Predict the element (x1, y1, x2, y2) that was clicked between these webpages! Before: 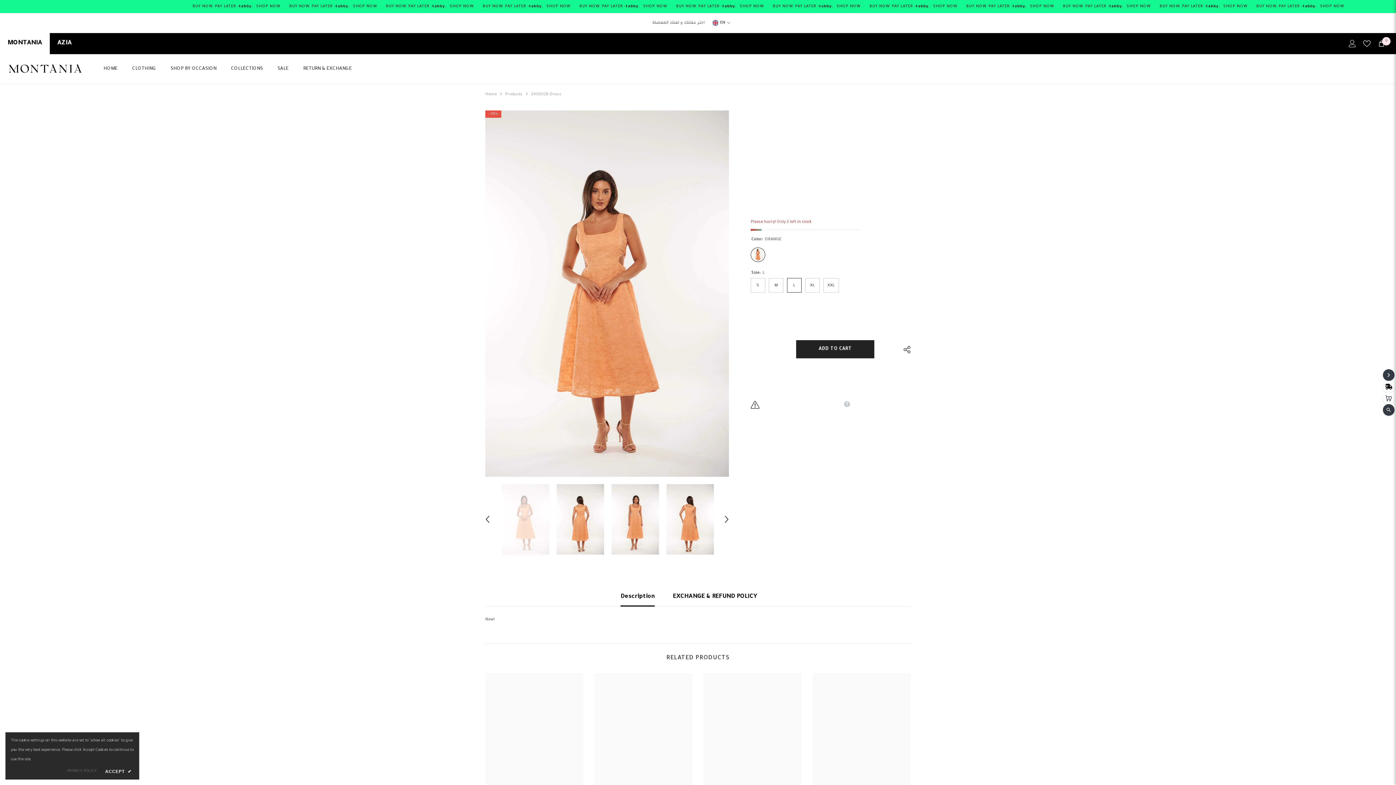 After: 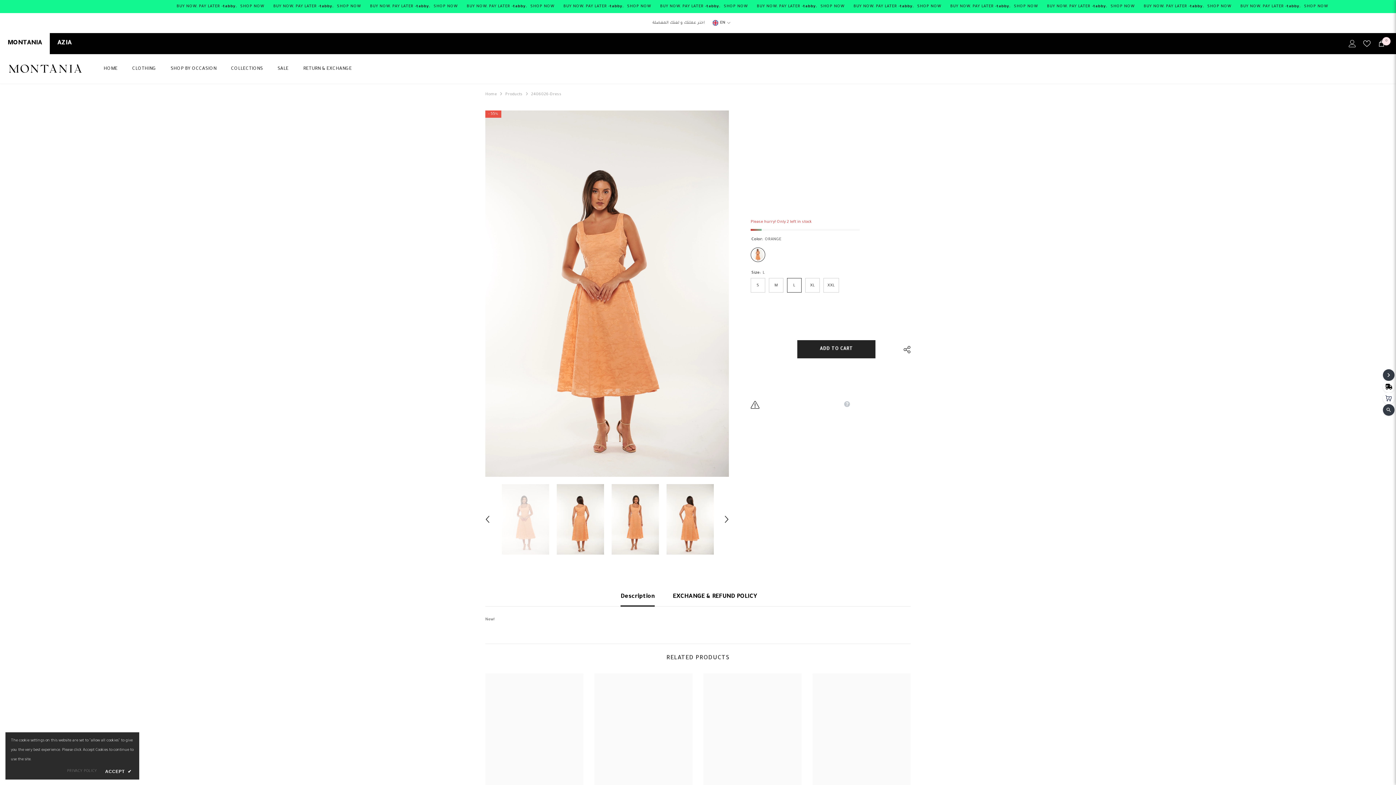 Action: label: Description bbox: (620, 587, 654, 606)